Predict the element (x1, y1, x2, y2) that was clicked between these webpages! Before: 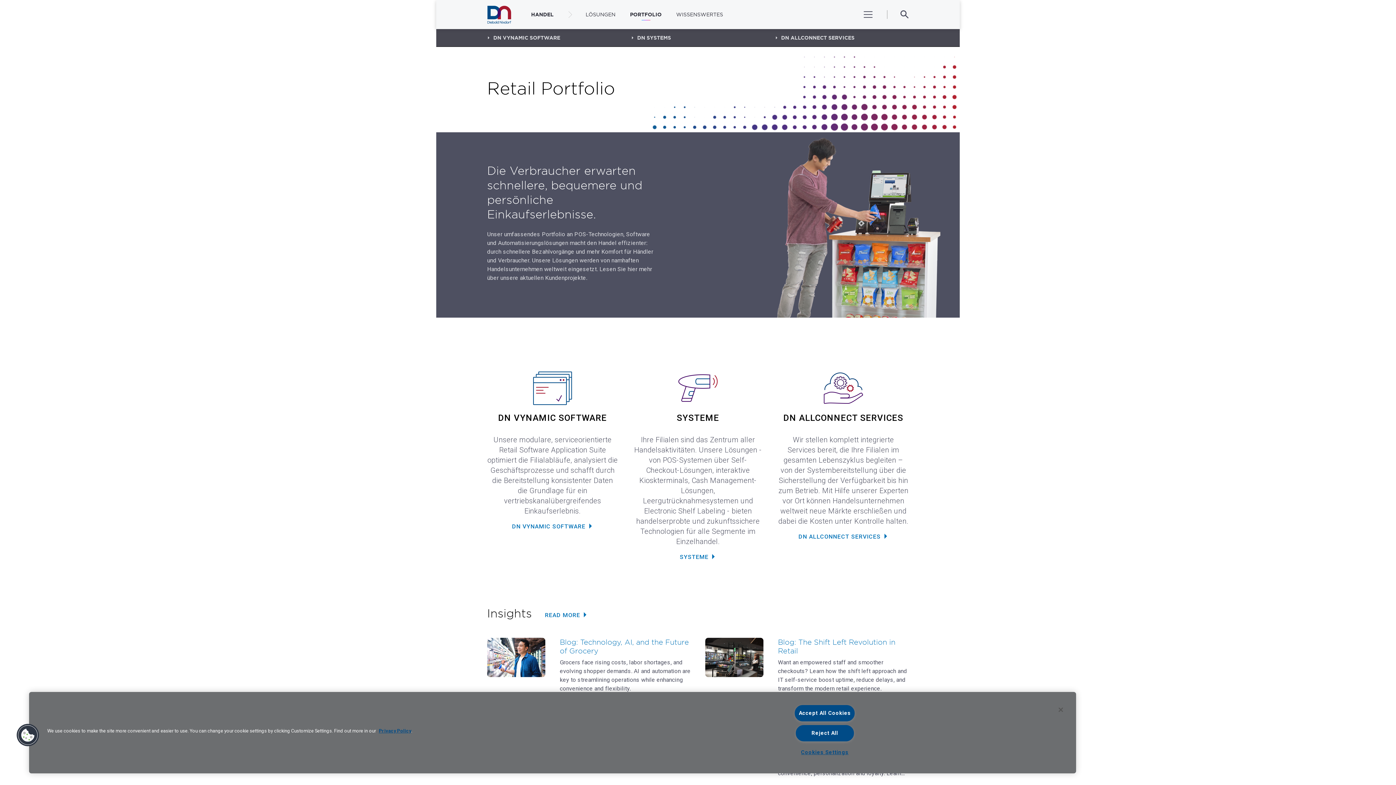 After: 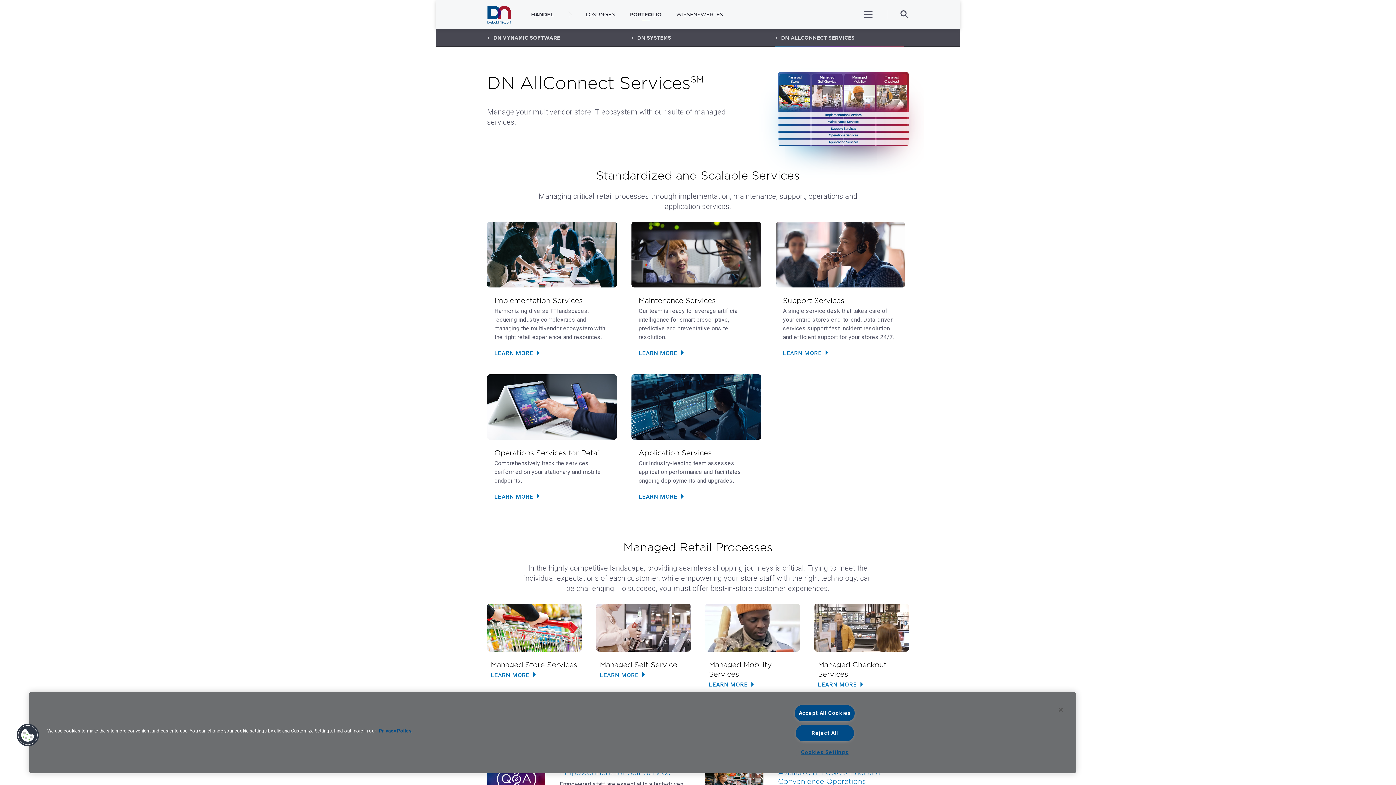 Action: label: DN ALLCONNECT SERVICES bbox: (775, 34, 904, 40)